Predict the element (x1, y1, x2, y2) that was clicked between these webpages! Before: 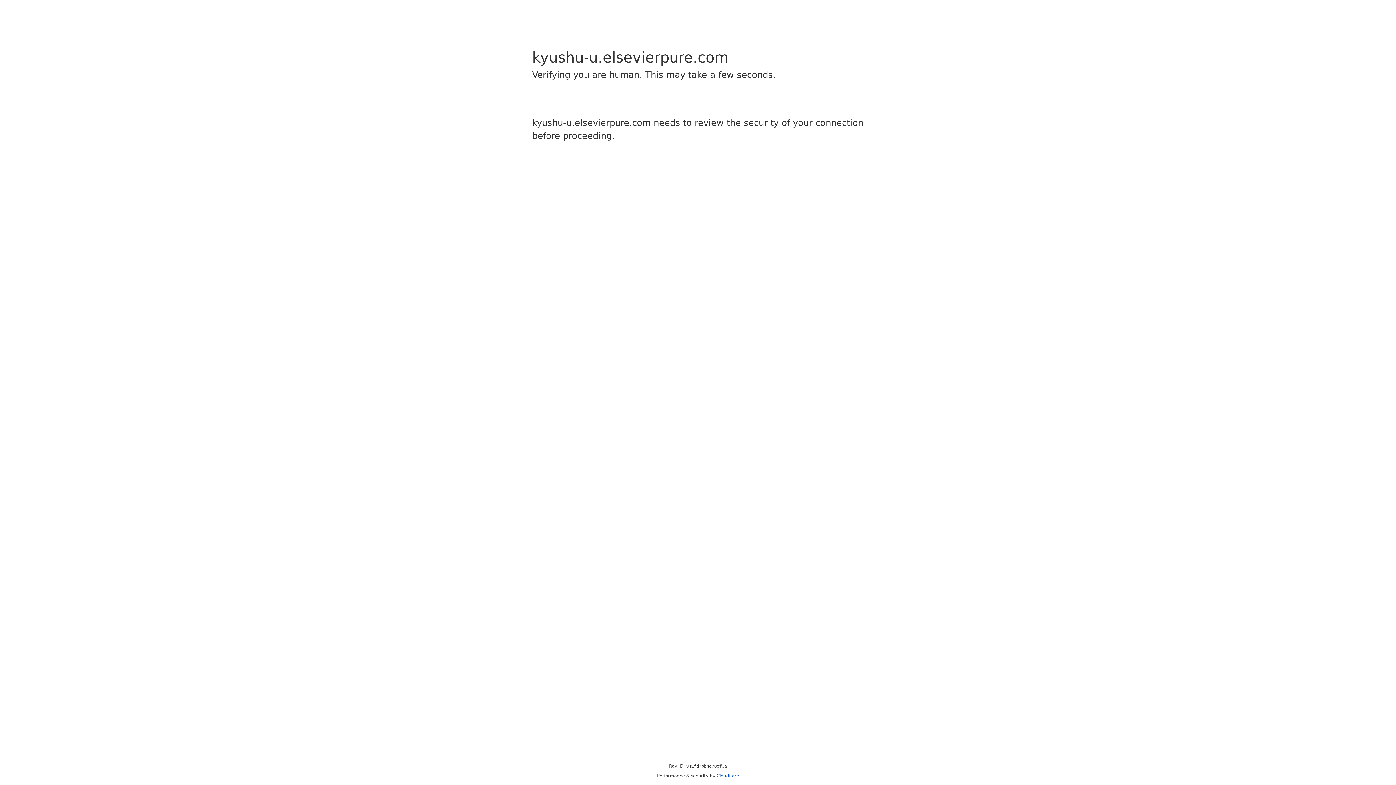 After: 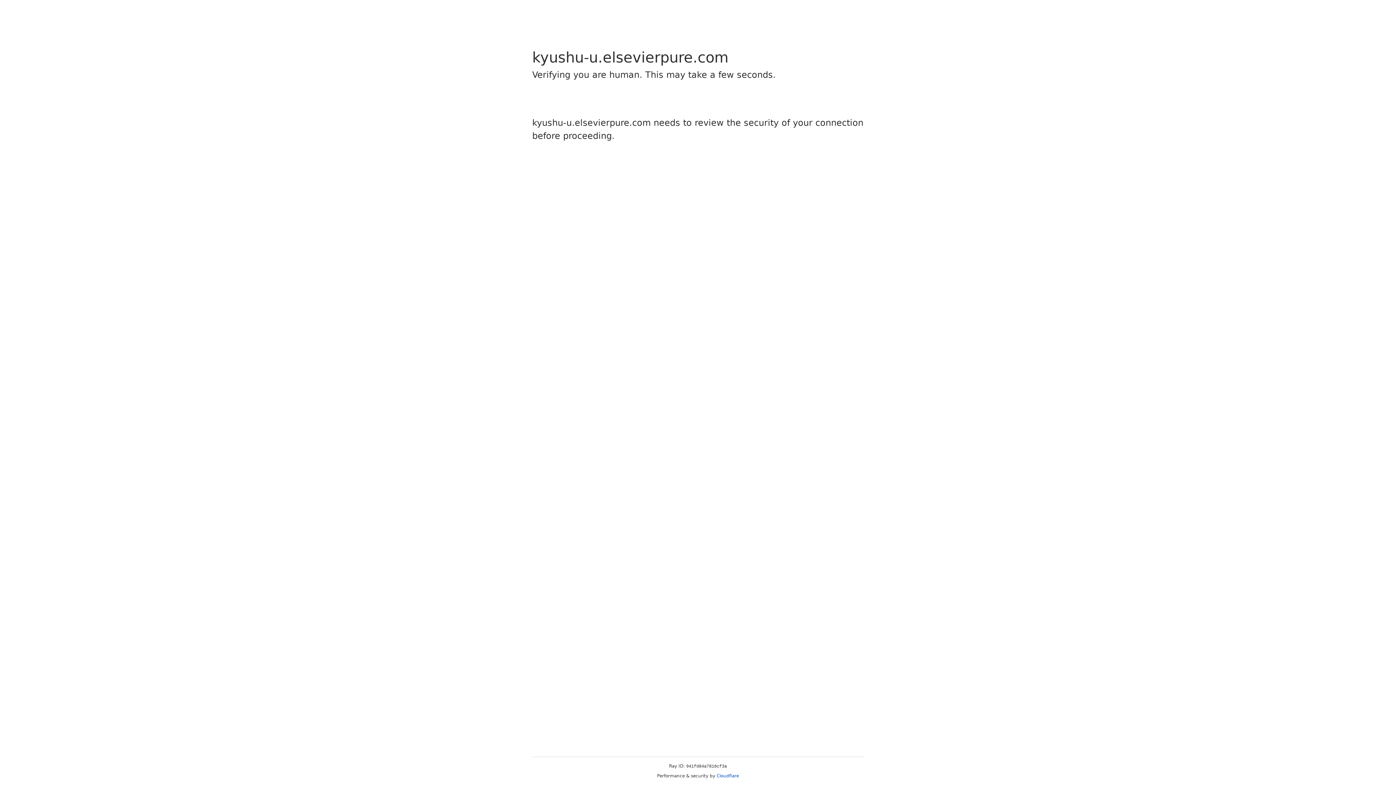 Action: label: Cloudflare bbox: (716, 773, 739, 778)